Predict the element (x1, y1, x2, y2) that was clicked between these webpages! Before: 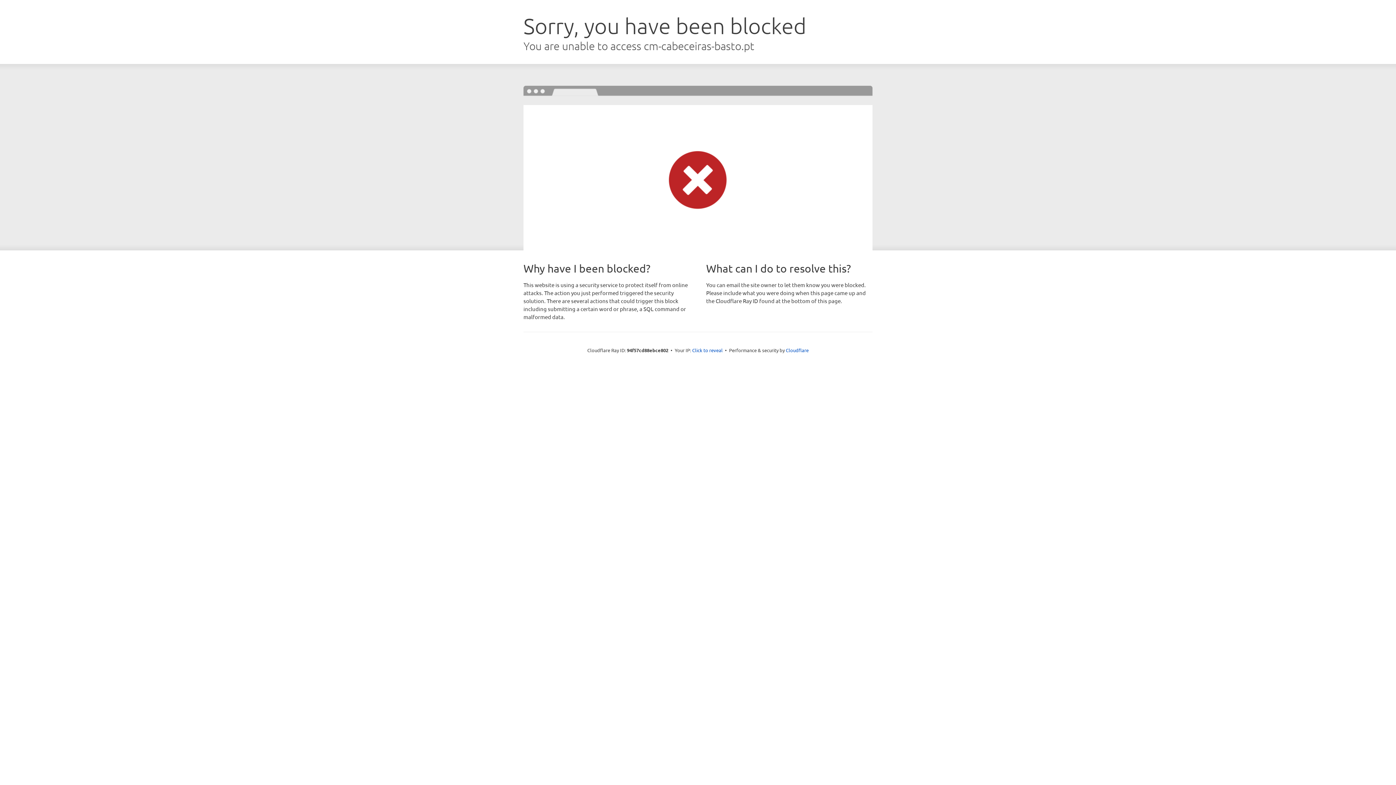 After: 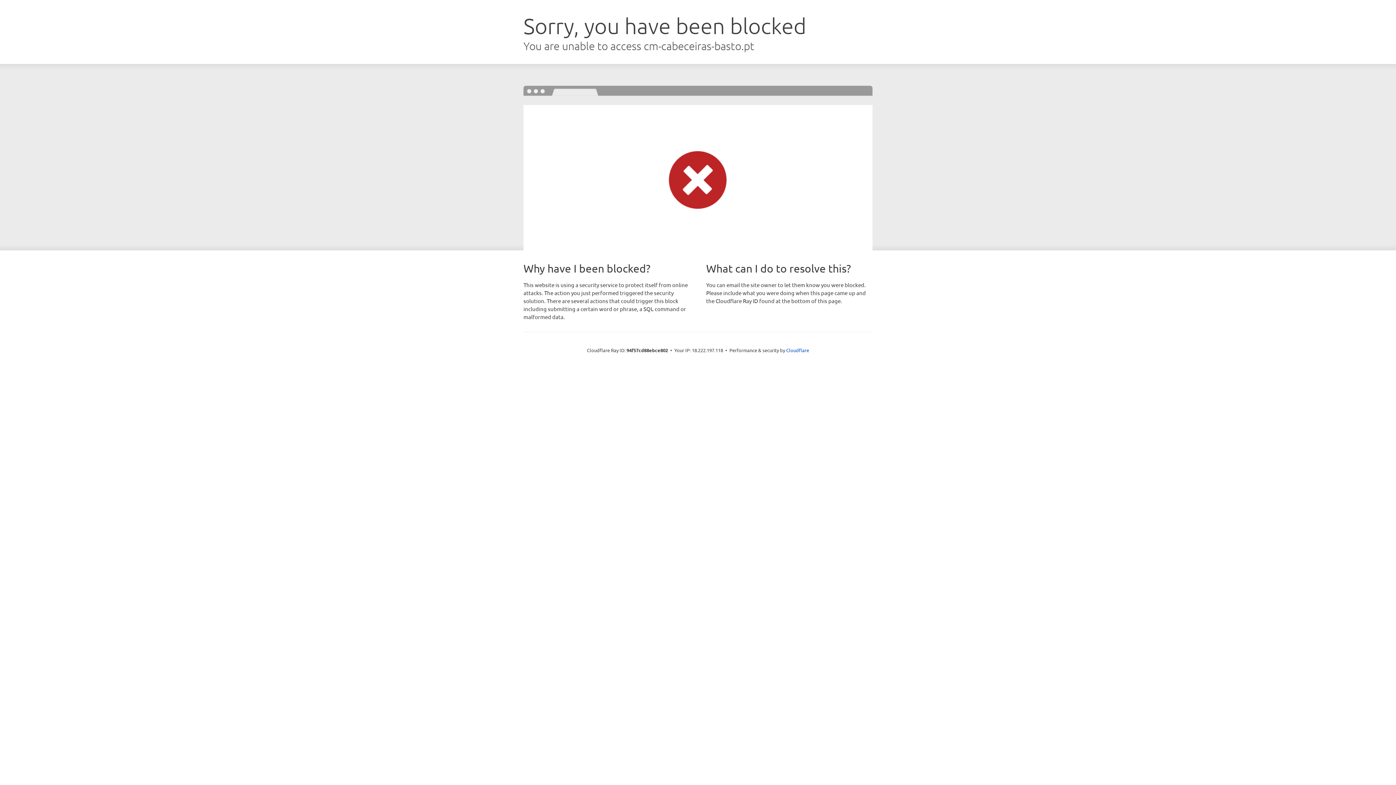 Action: label: Click to reveal bbox: (692, 346, 722, 353)